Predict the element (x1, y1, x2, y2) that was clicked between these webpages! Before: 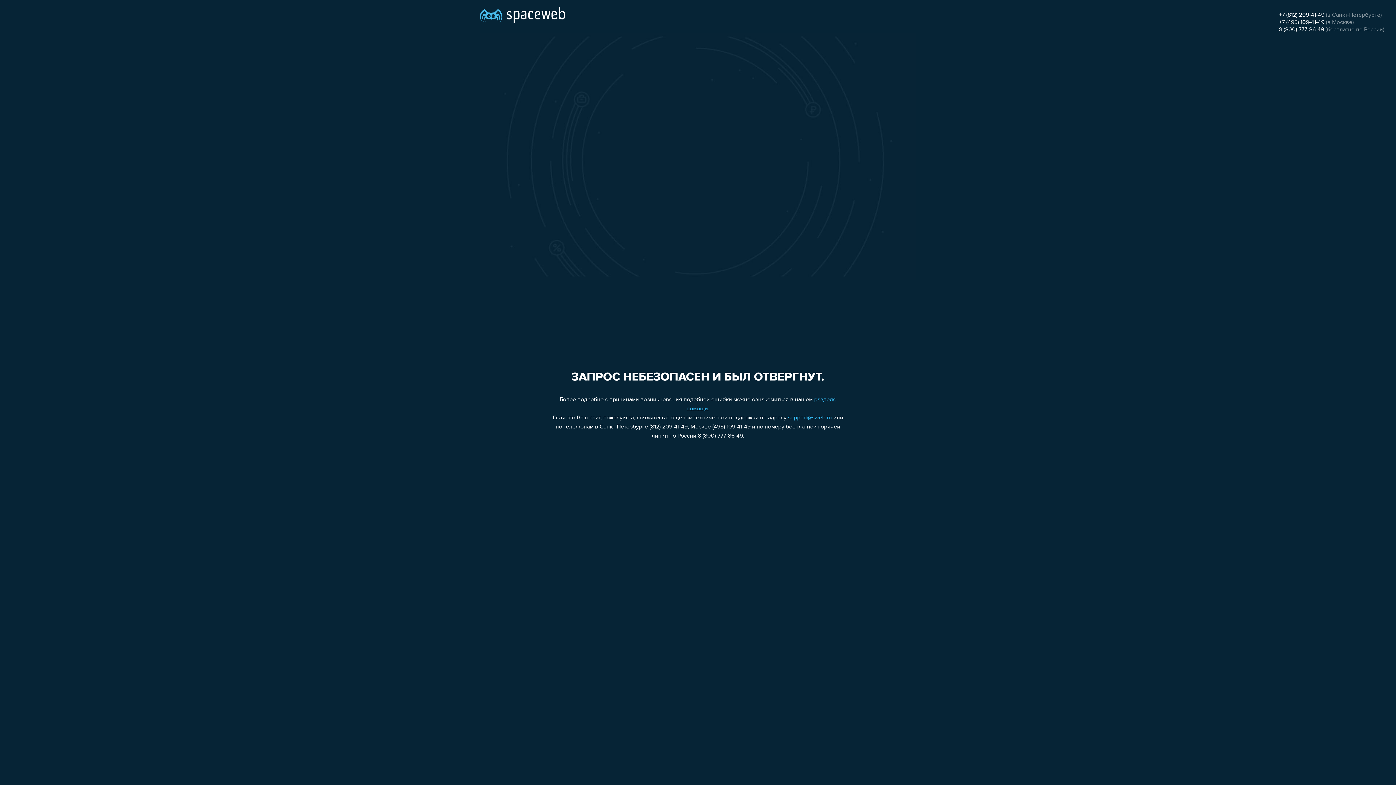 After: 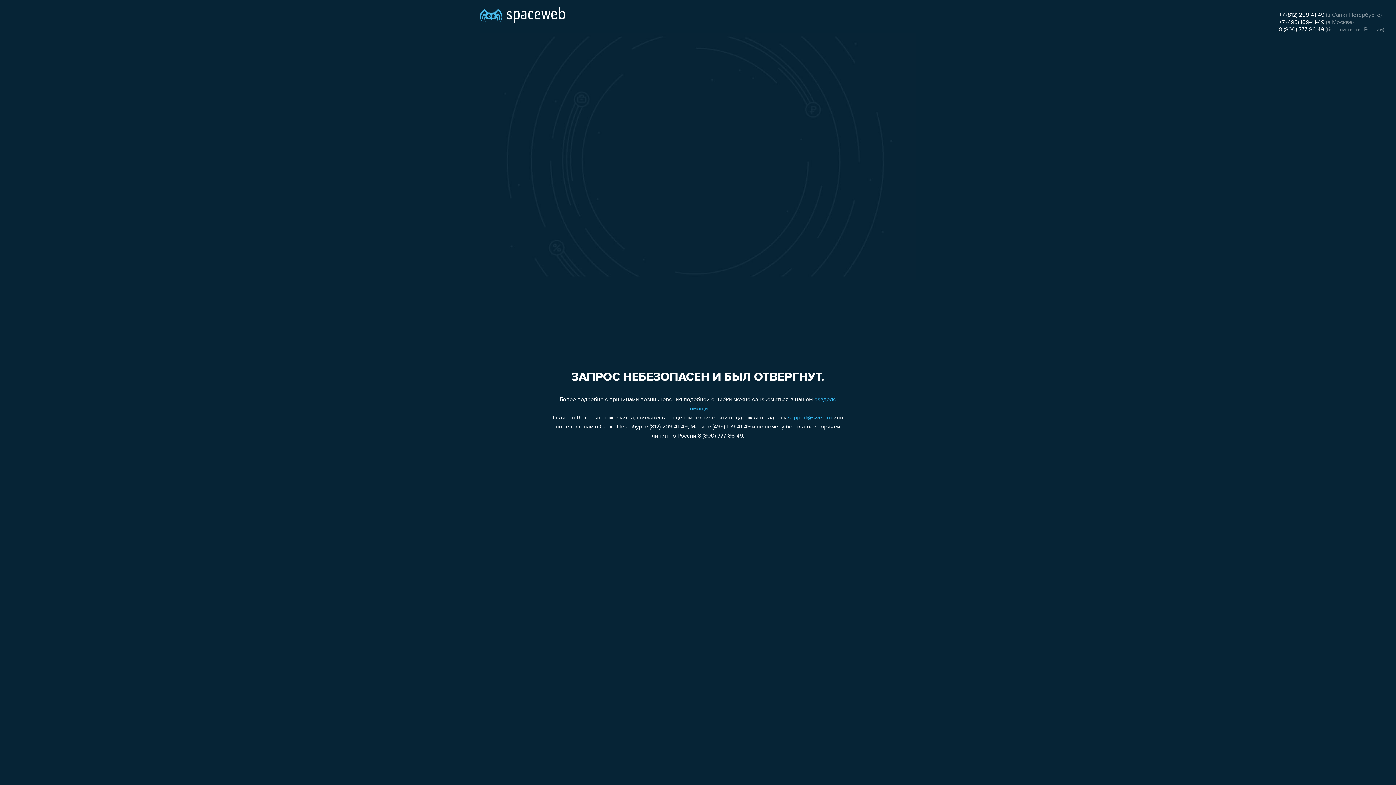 Action: label: support@sweb.ru bbox: (788, 415, 832, 421)